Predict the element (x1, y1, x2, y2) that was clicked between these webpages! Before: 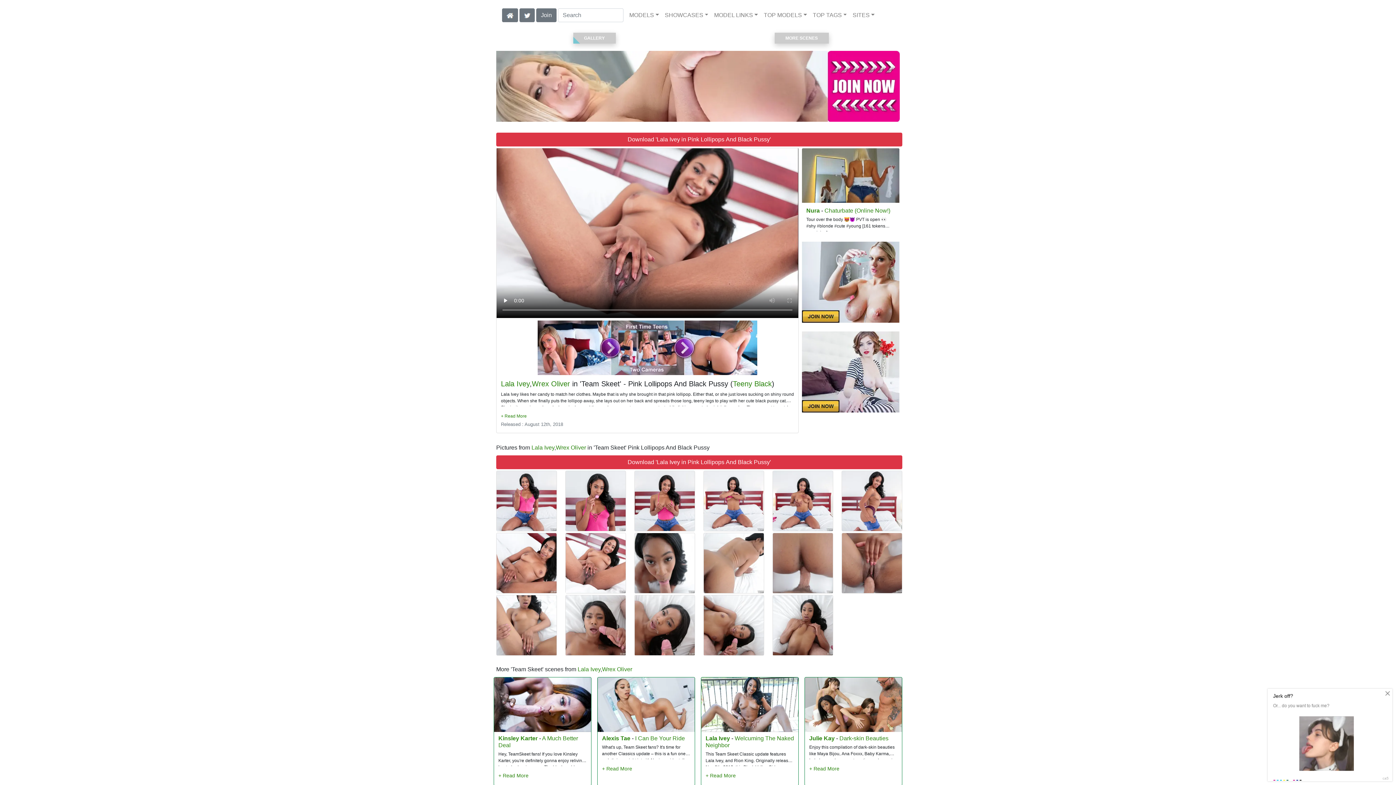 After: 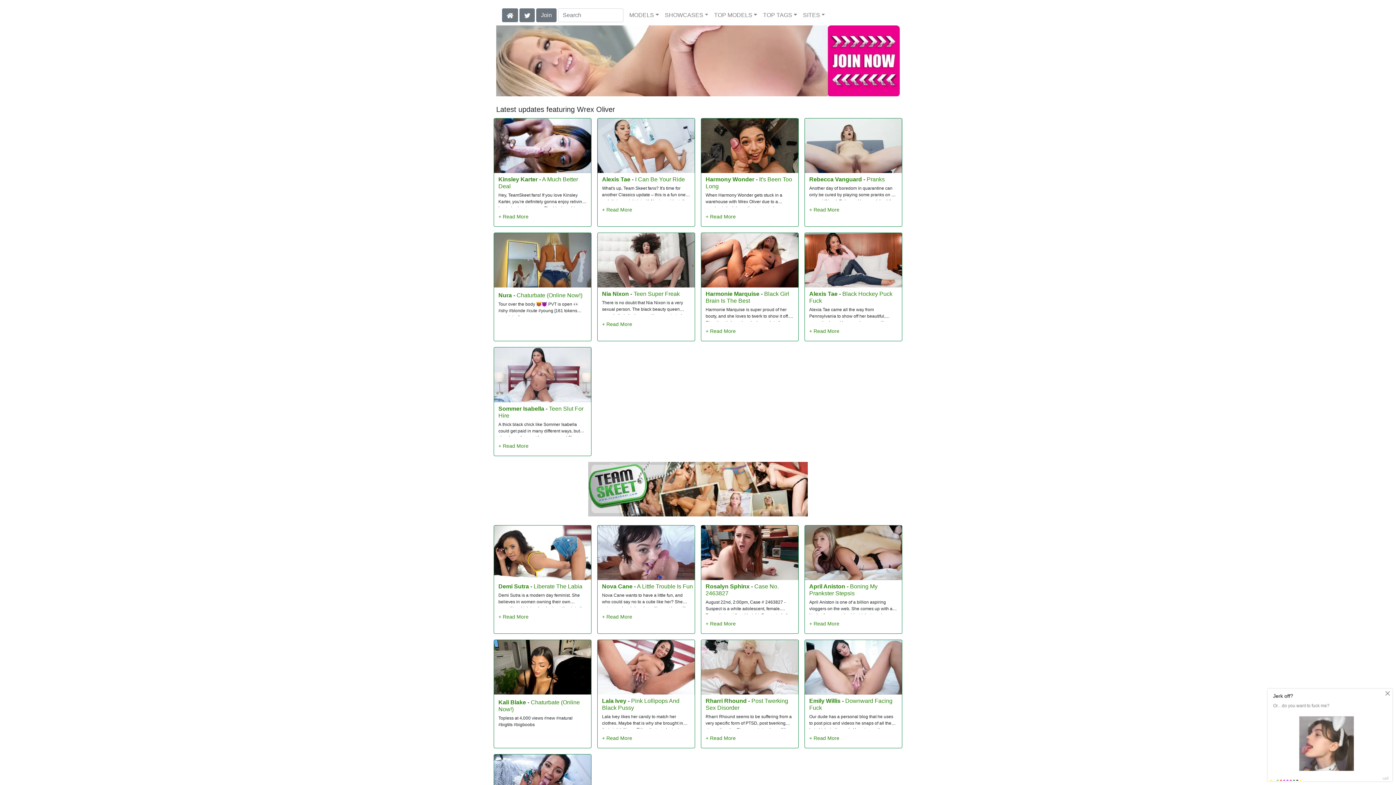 Action: bbox: (532, 379, 570, 387) label: Wrex Oliver